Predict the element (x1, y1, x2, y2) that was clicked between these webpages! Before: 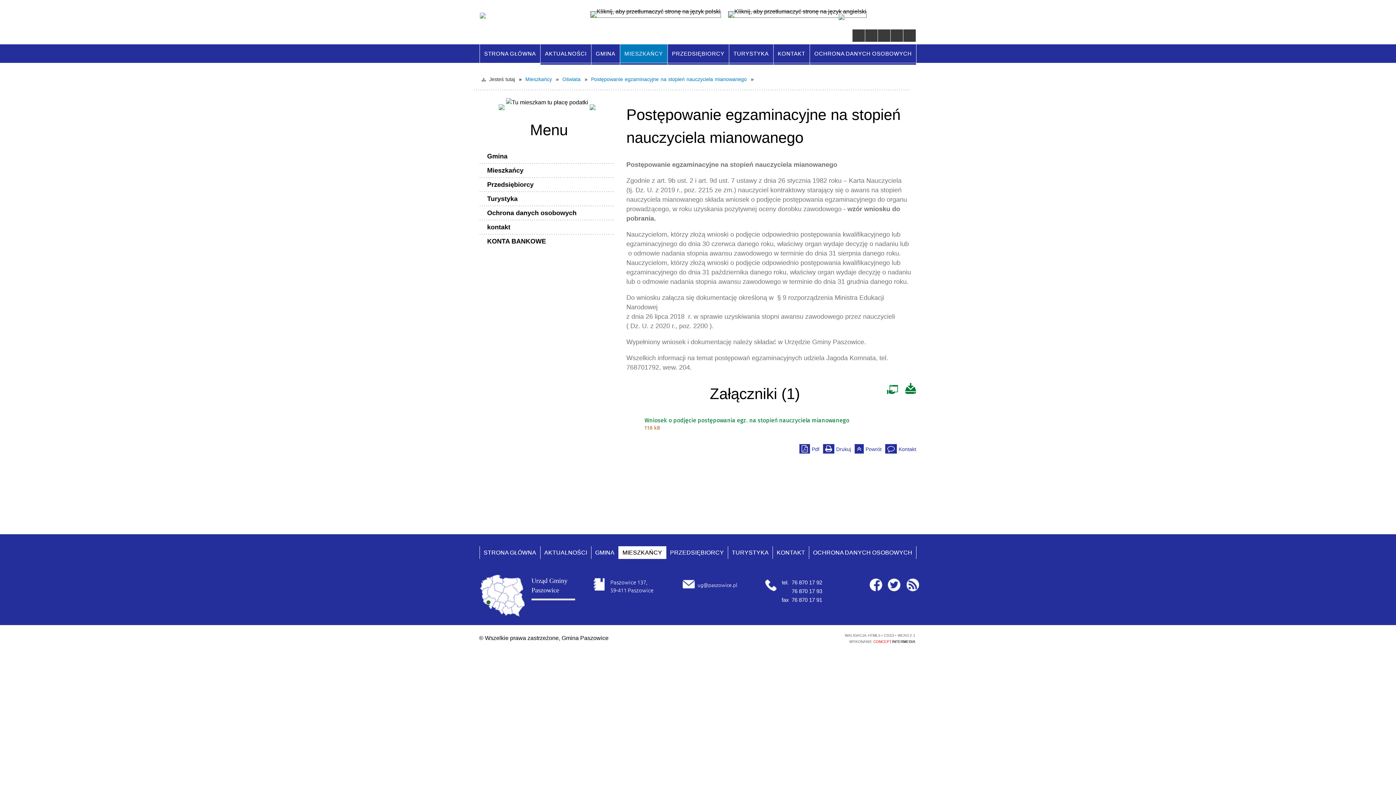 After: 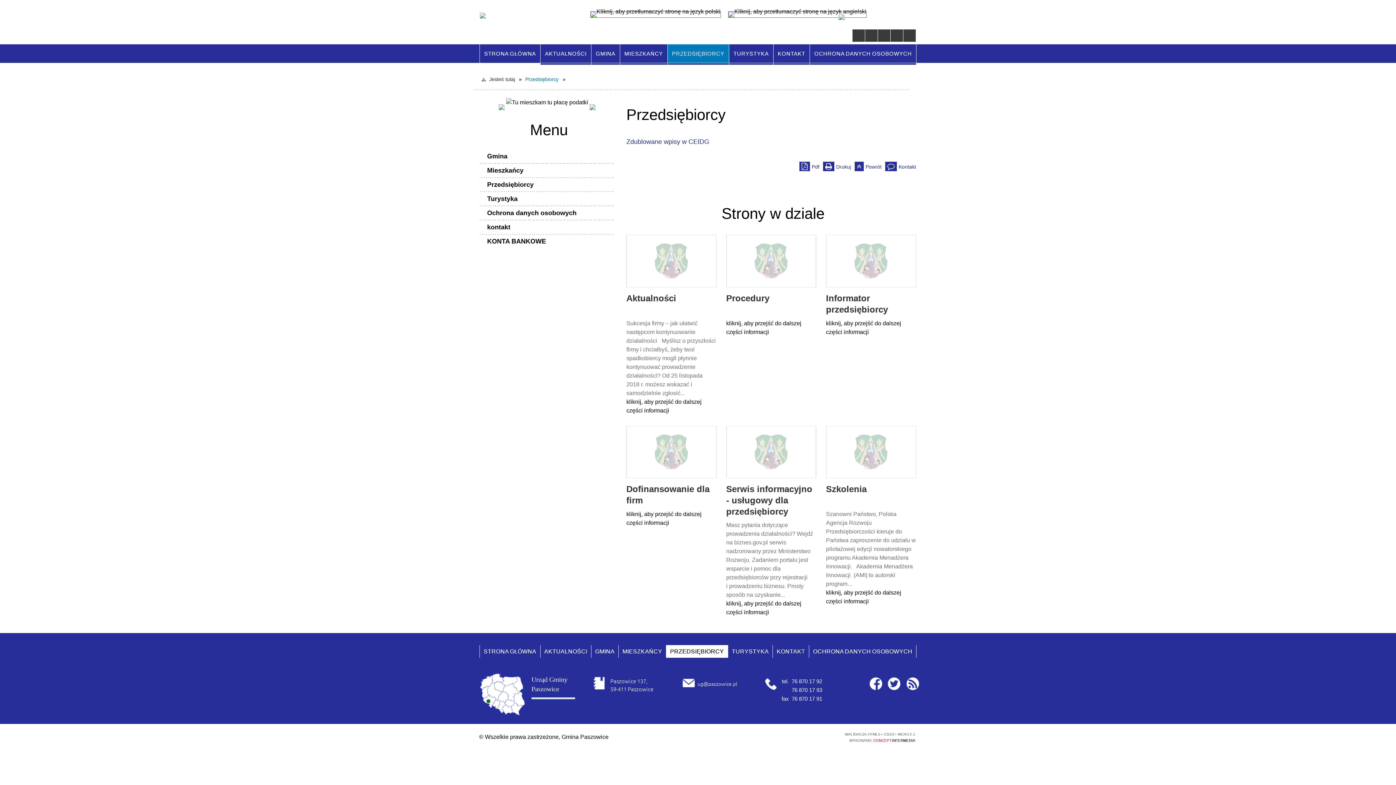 Action: label: PRZEDSIĘBIORCY bbox: (667, 44, 728, 62)